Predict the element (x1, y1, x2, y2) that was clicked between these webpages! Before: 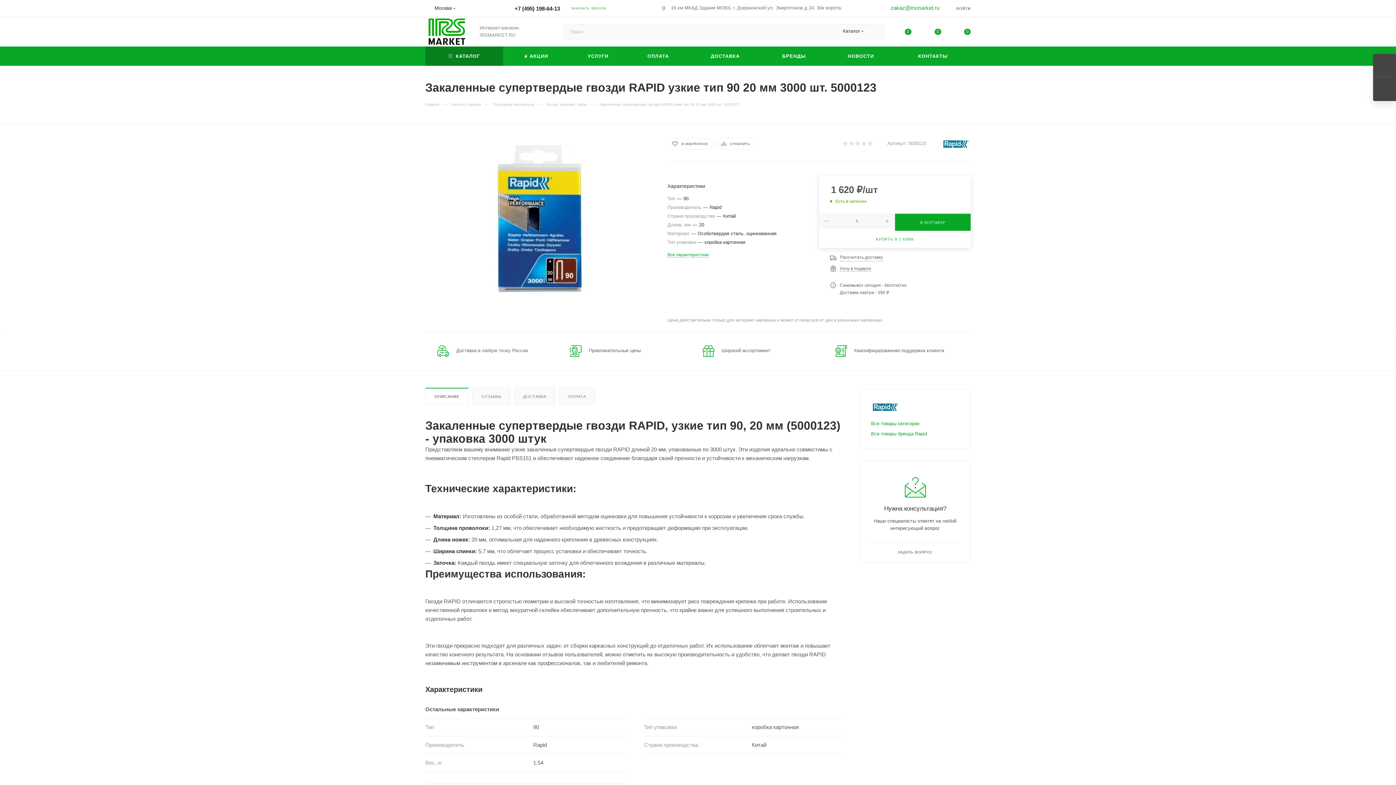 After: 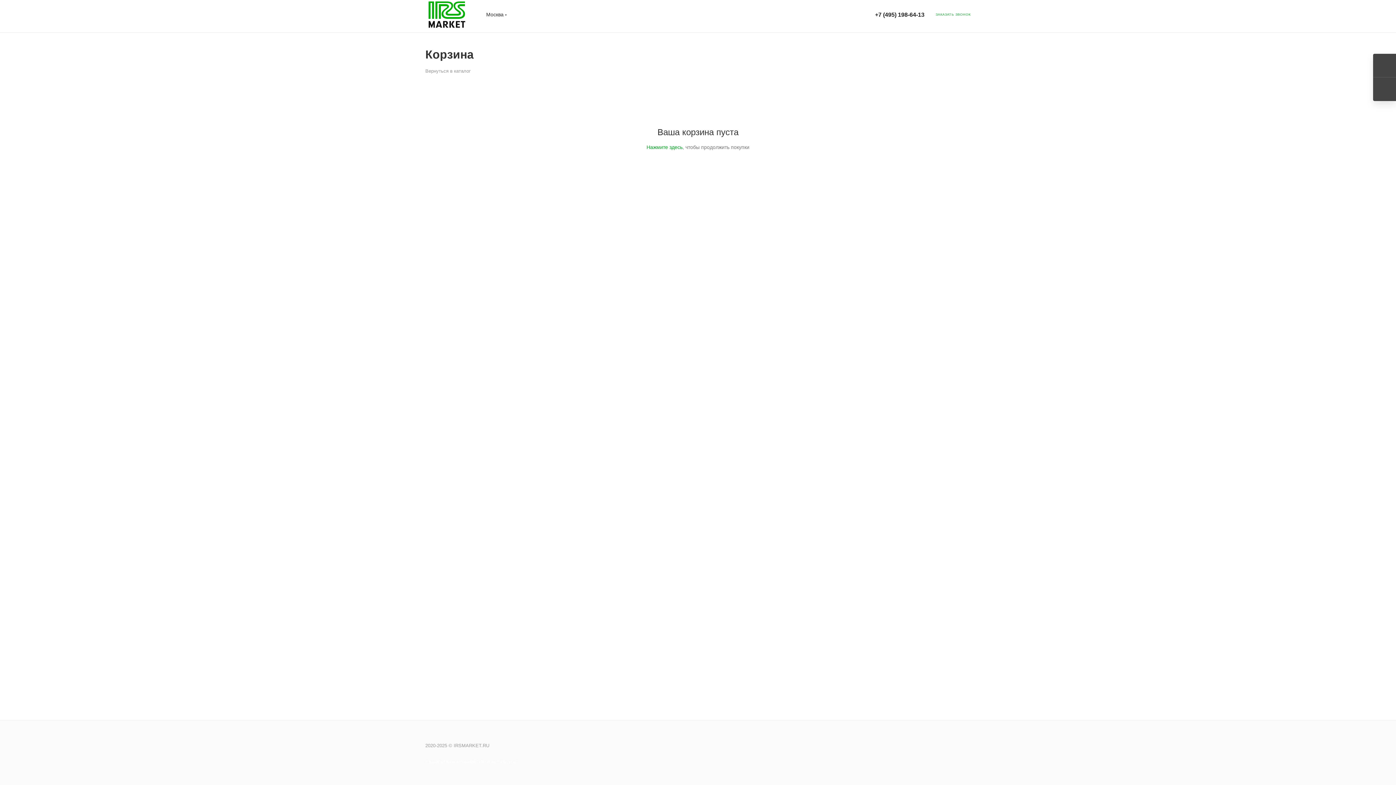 Action: label: 0 bbox: (948, 28, 978, 37)